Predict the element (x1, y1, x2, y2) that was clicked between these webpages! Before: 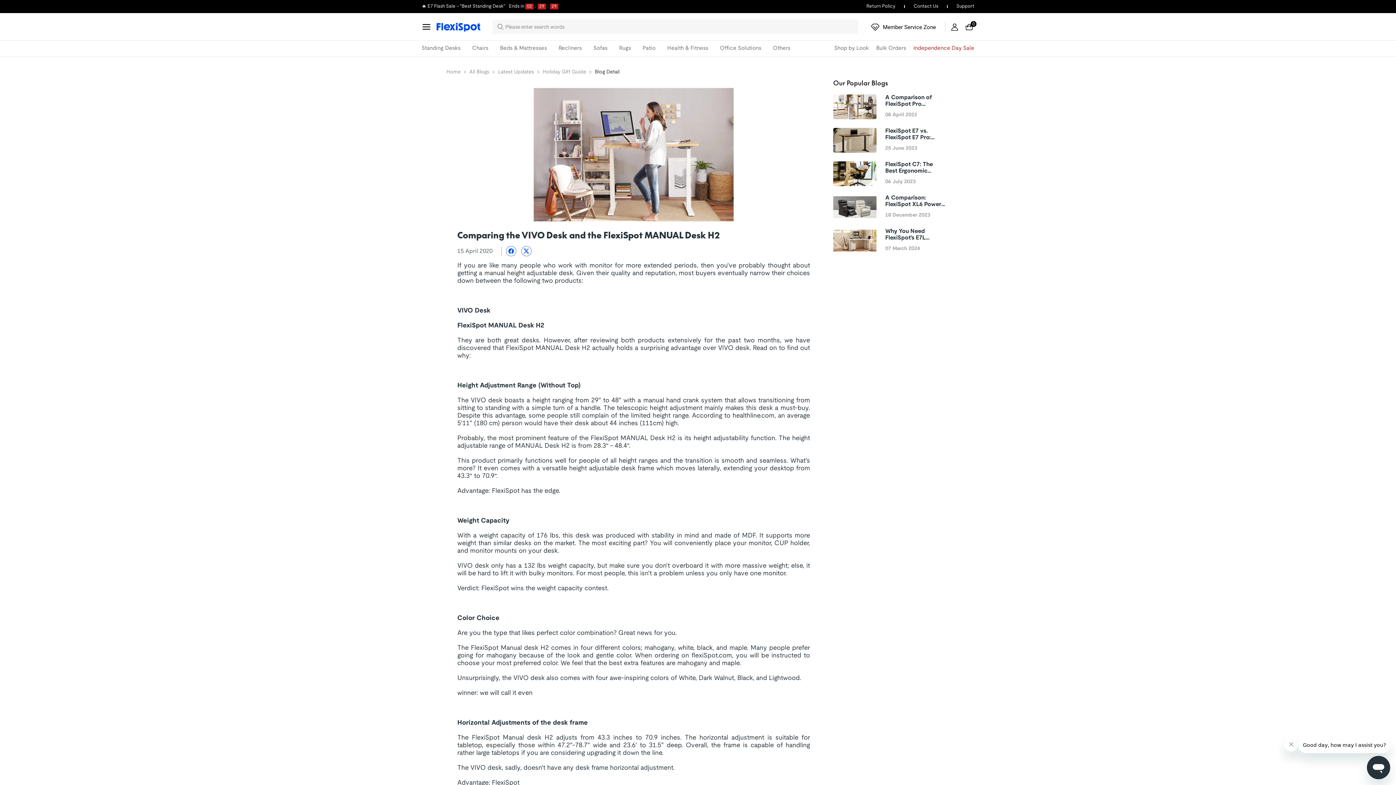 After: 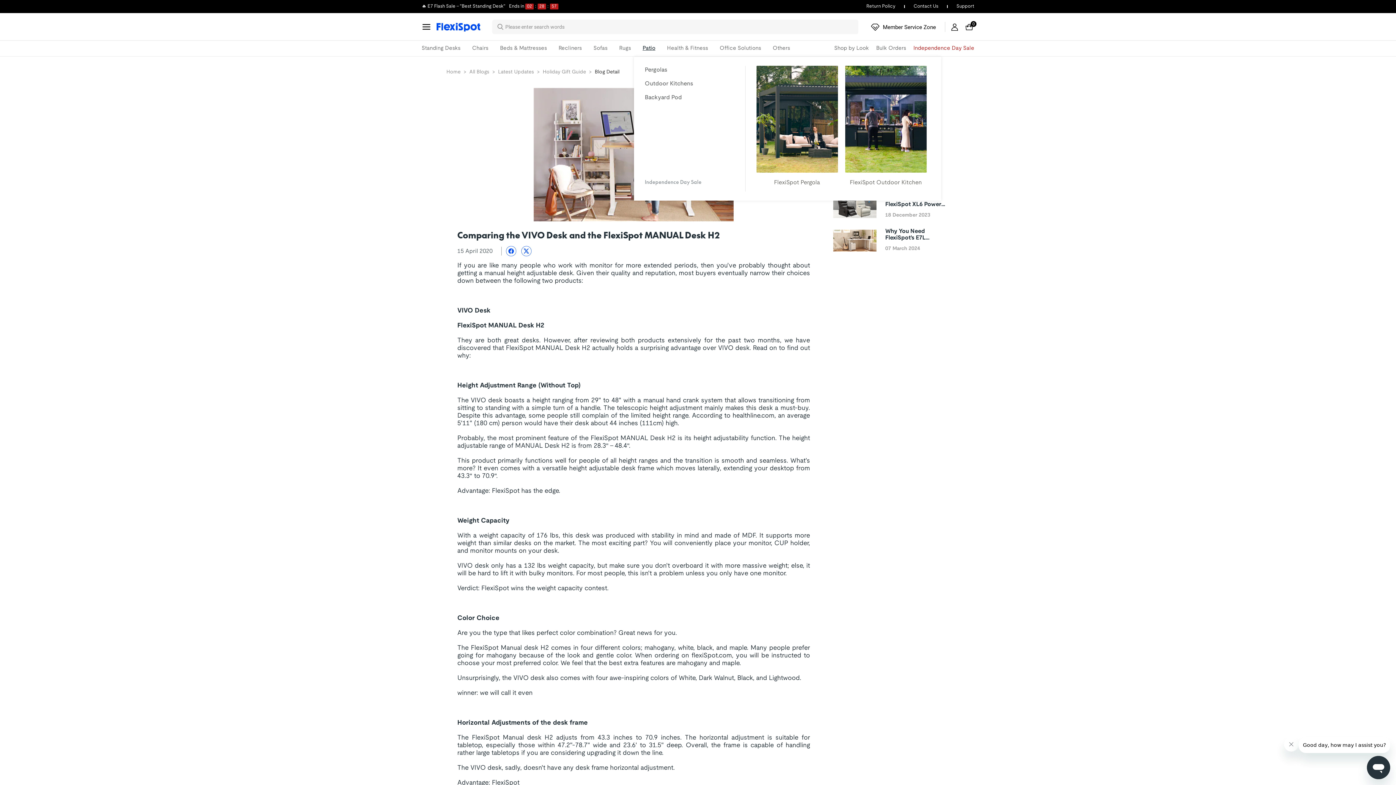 Action: bbox: (642, 40, 659, 56) label: Patio